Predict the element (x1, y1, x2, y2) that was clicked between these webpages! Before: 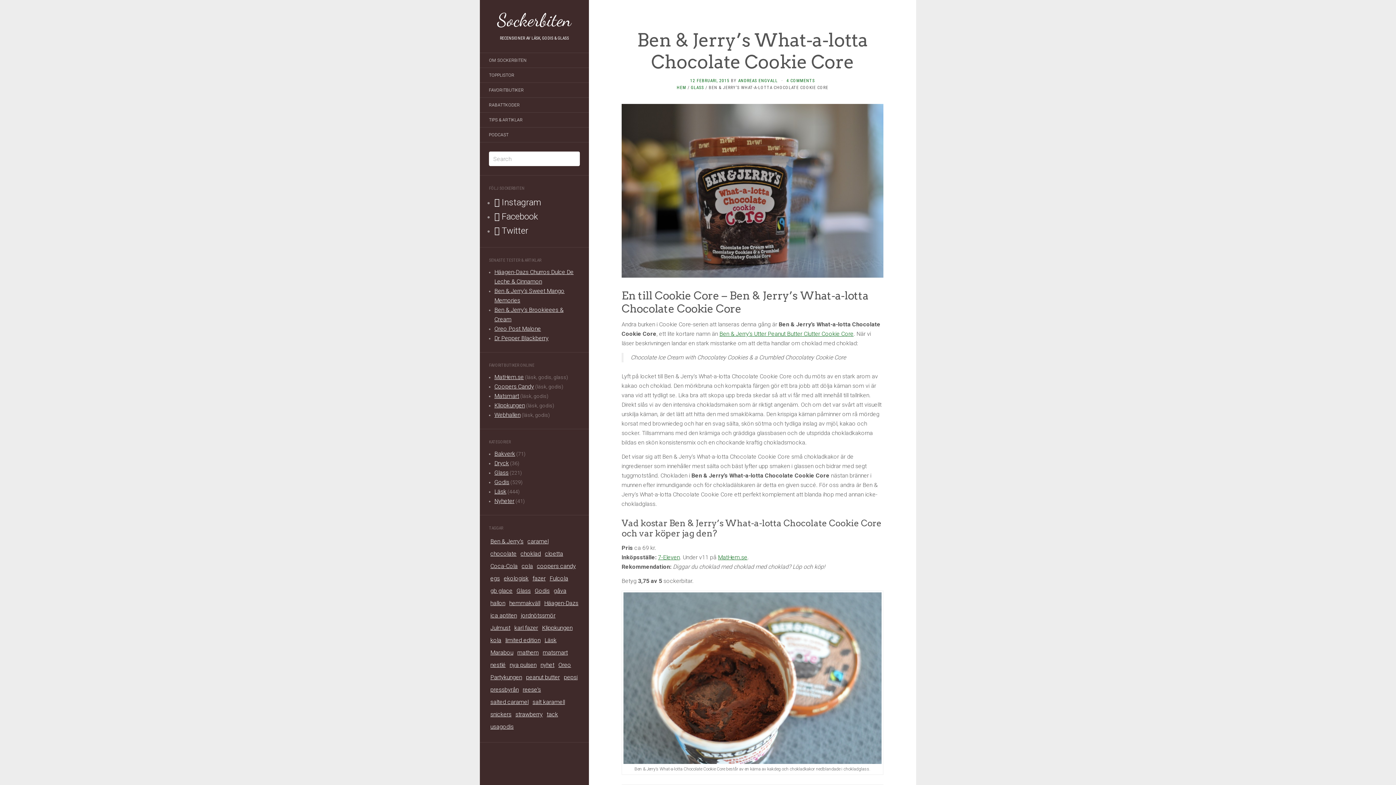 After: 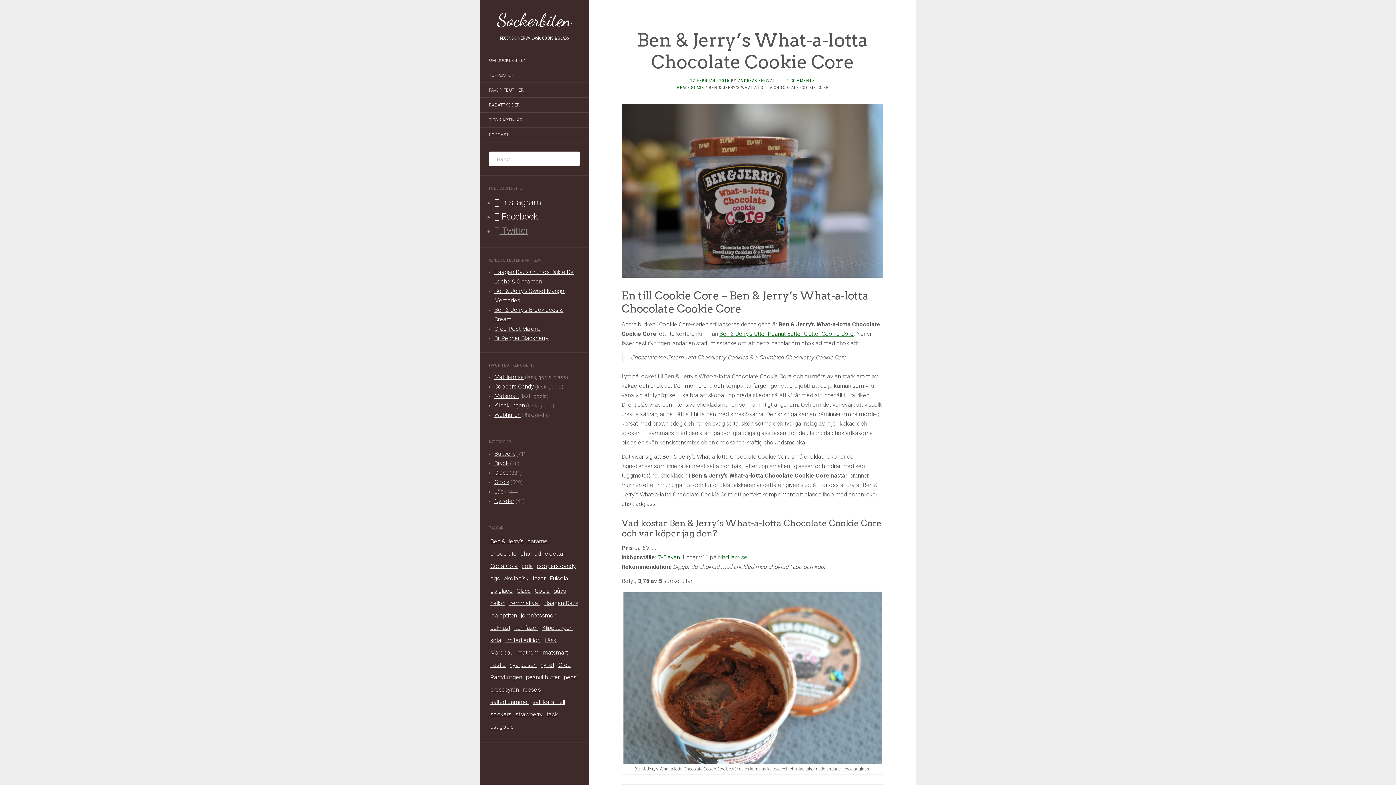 Action: label:  Twitter bbox: (494, 225, 528, 236)